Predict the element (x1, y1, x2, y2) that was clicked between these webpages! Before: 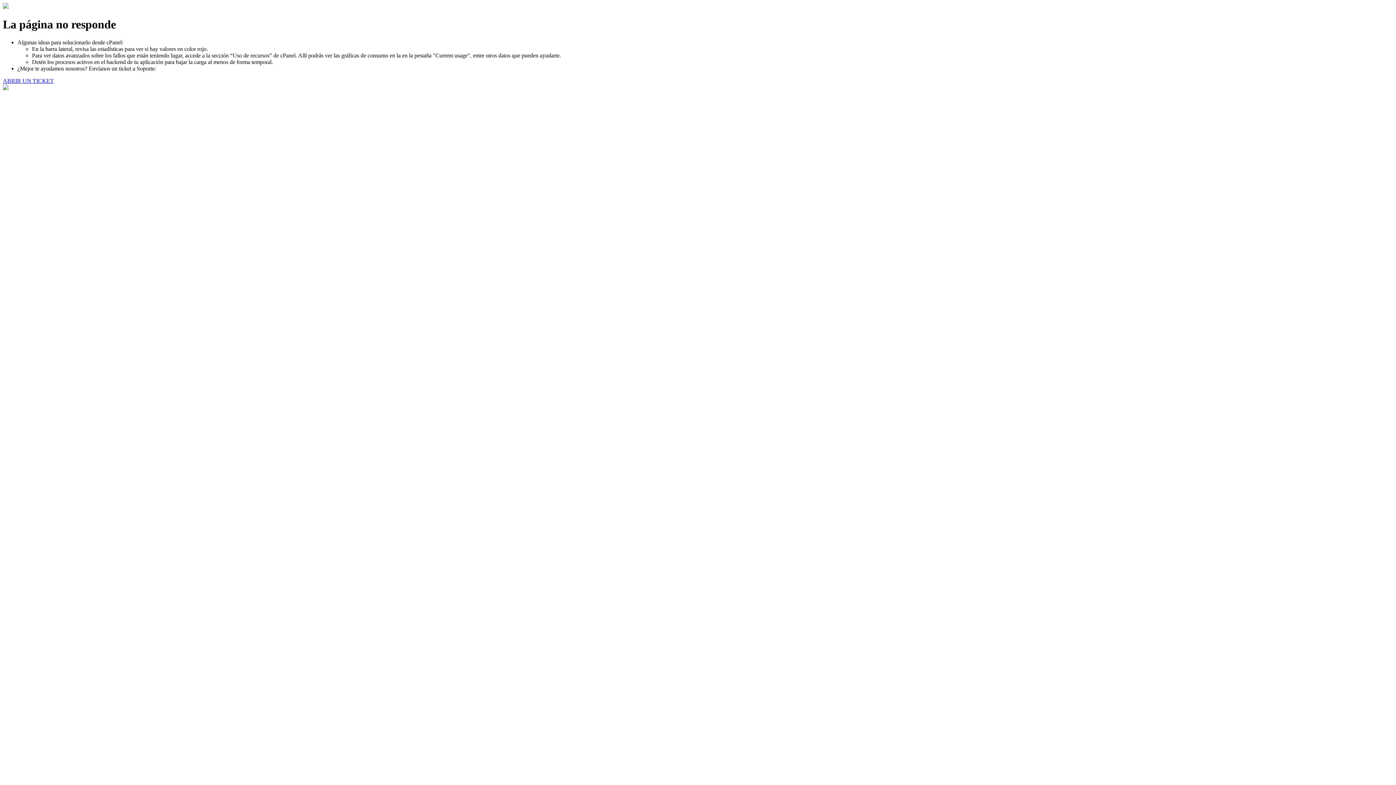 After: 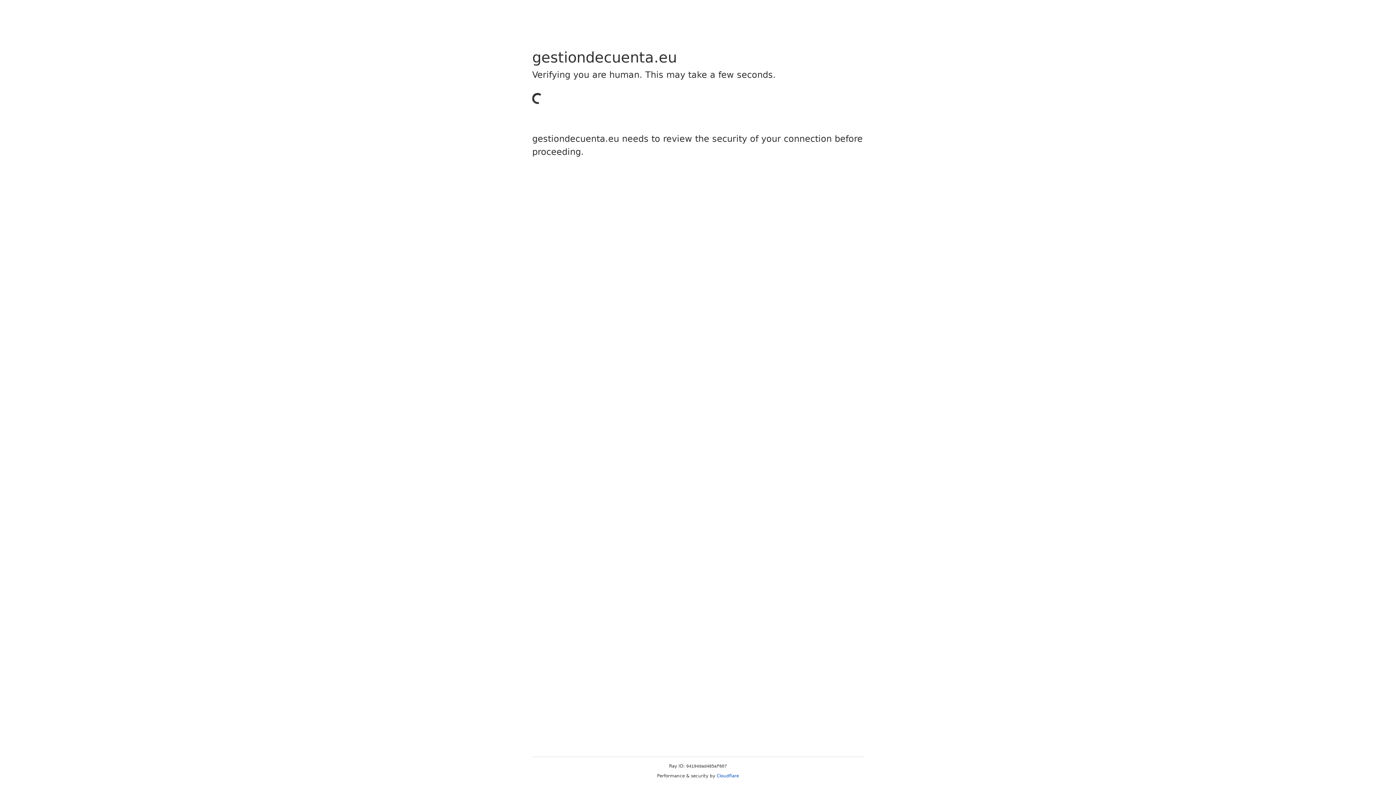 Action: bbox: (2, 77, 53, 83) label: ABRIR UN TICKET